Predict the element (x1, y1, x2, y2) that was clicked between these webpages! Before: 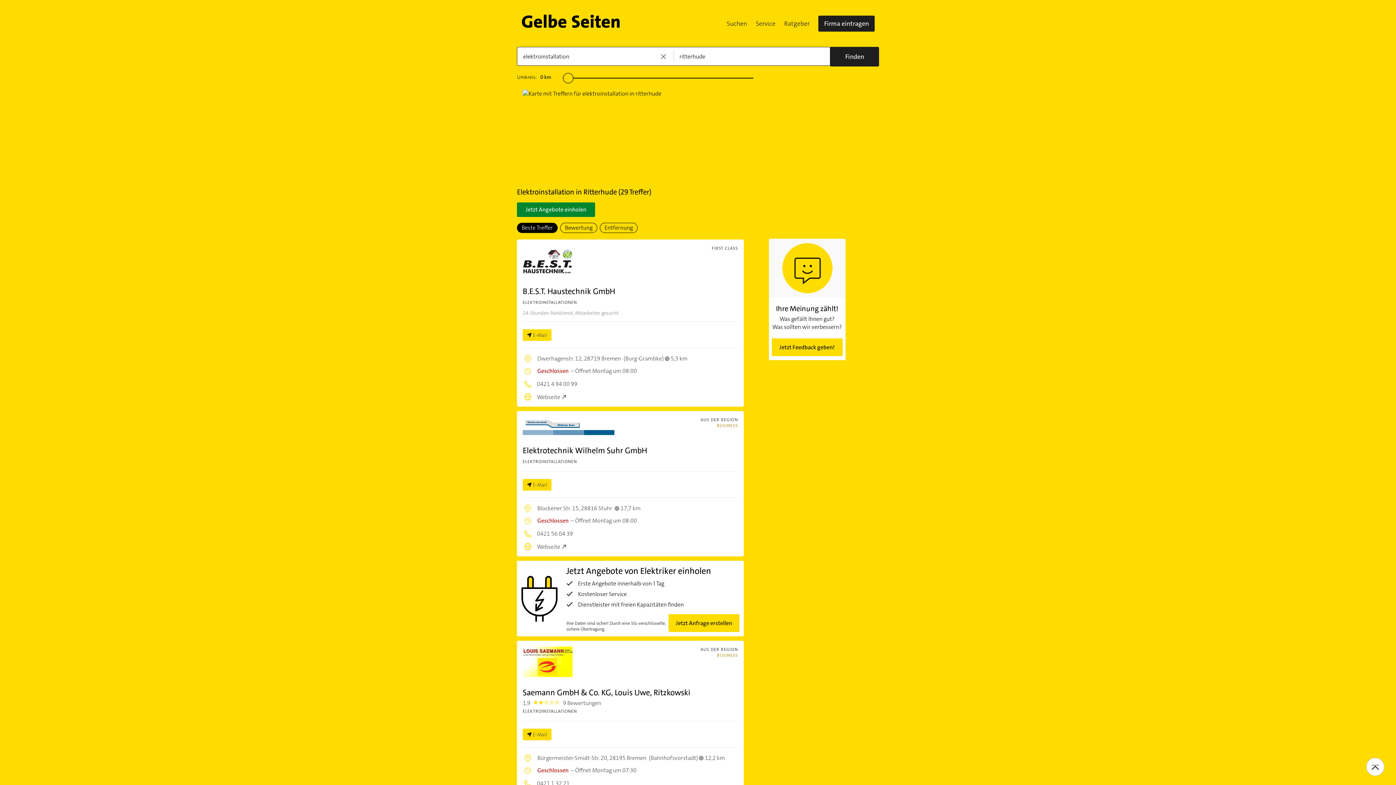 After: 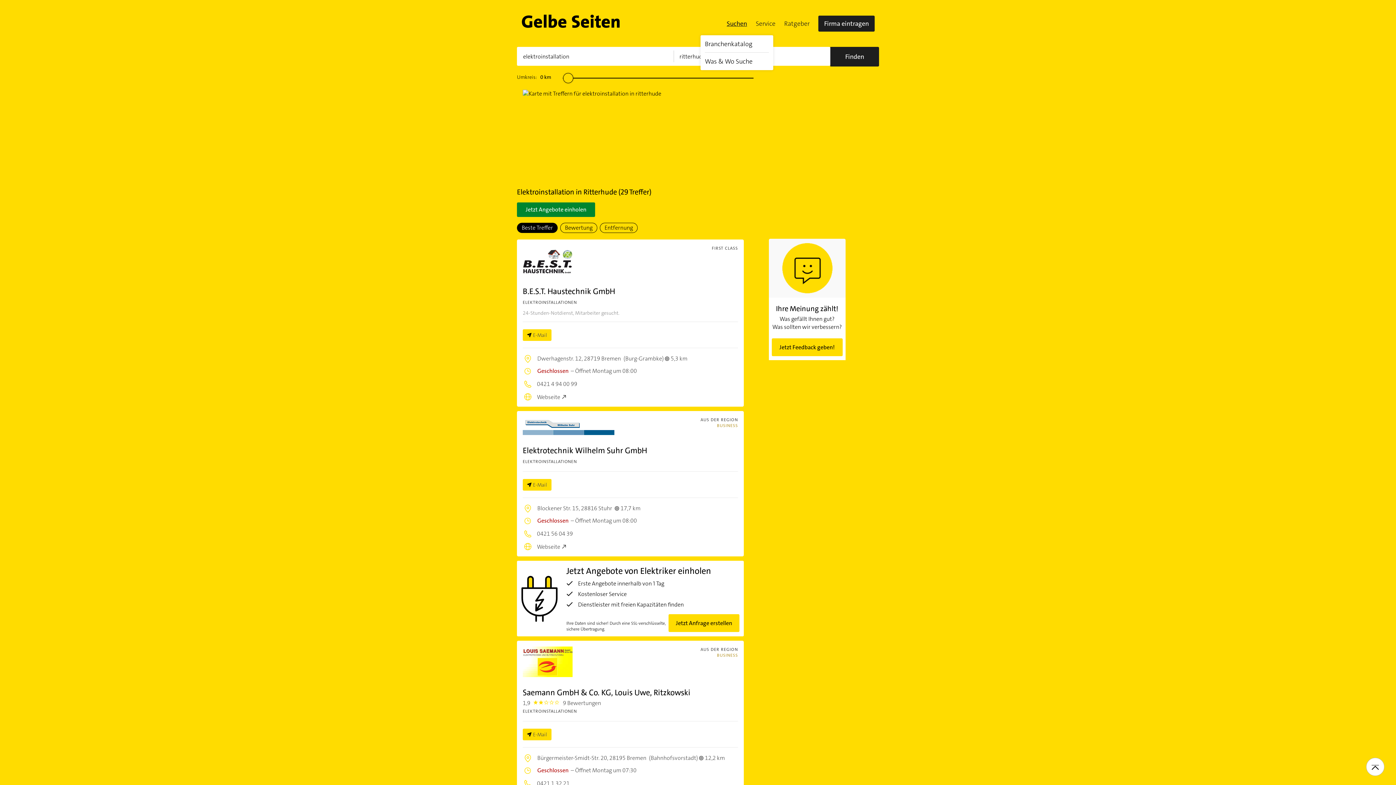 Action: bbox: (722, 11, 751, 35) label: Suchen